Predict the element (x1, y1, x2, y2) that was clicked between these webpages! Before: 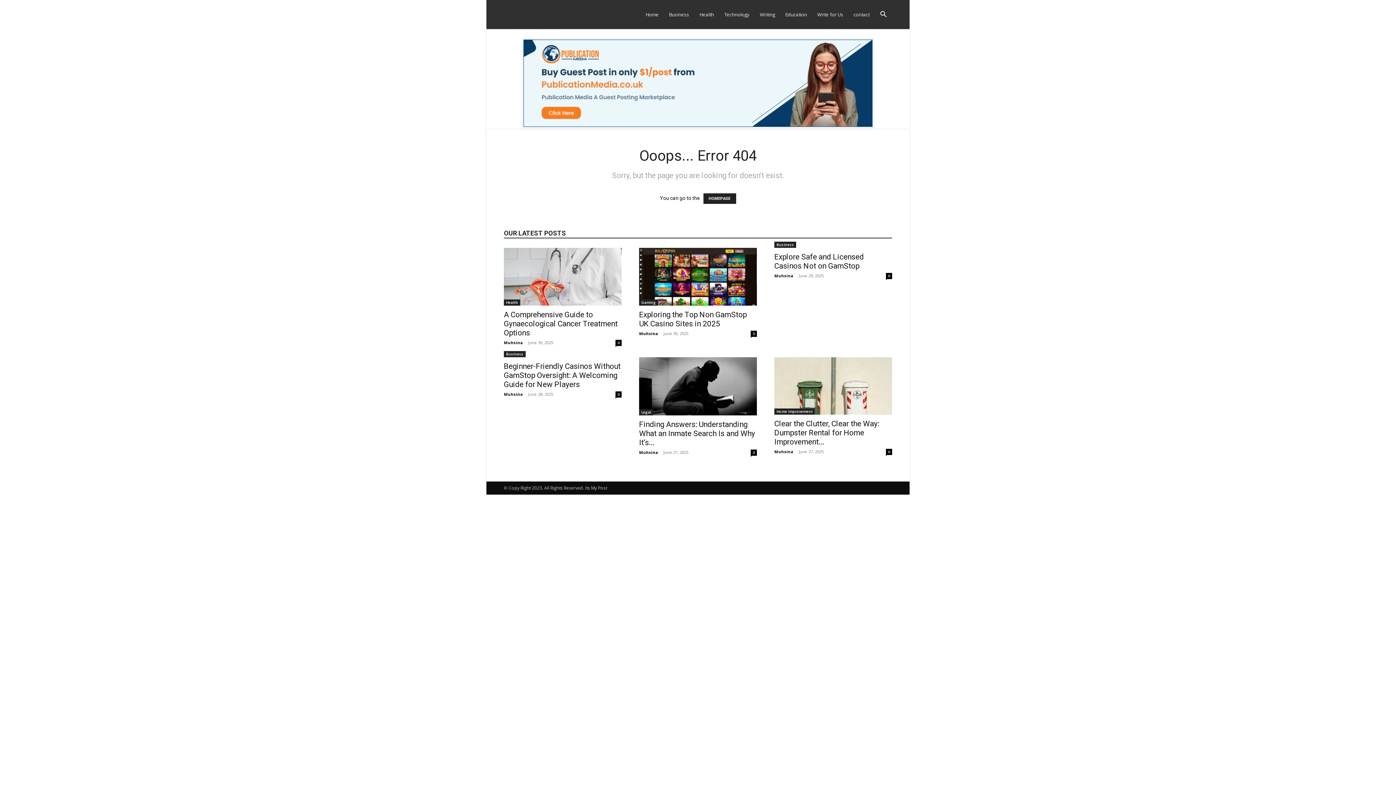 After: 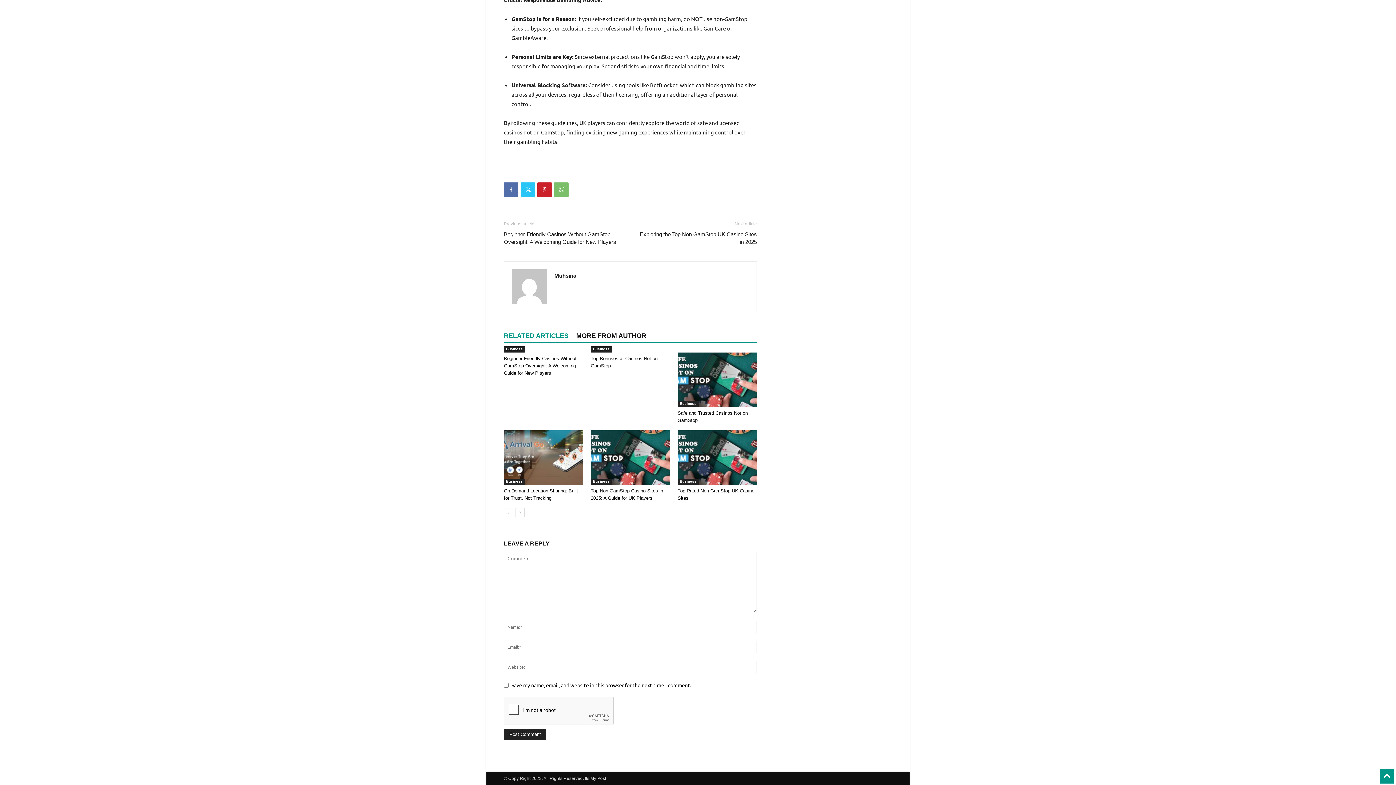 Action: label: 0 bbox: (886, 273, 892, 279)